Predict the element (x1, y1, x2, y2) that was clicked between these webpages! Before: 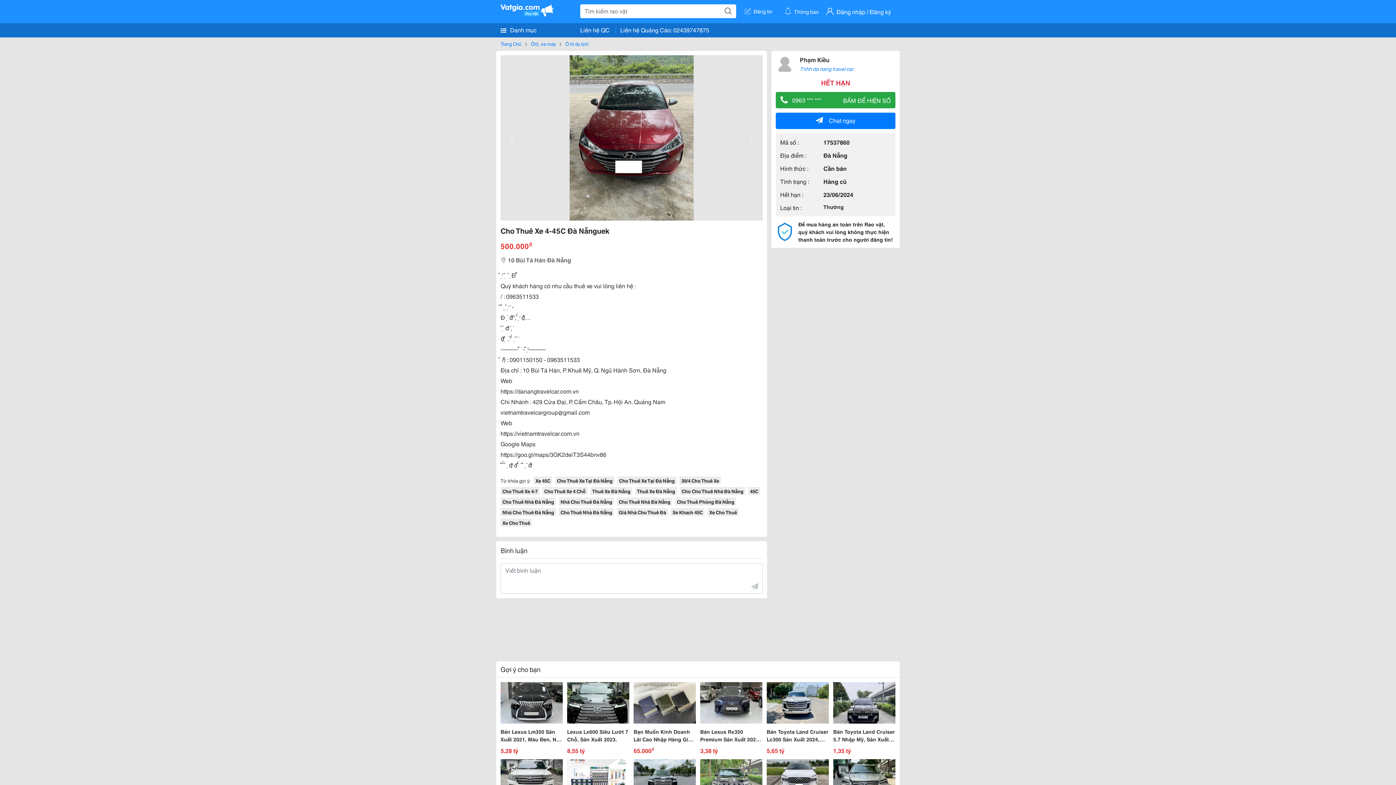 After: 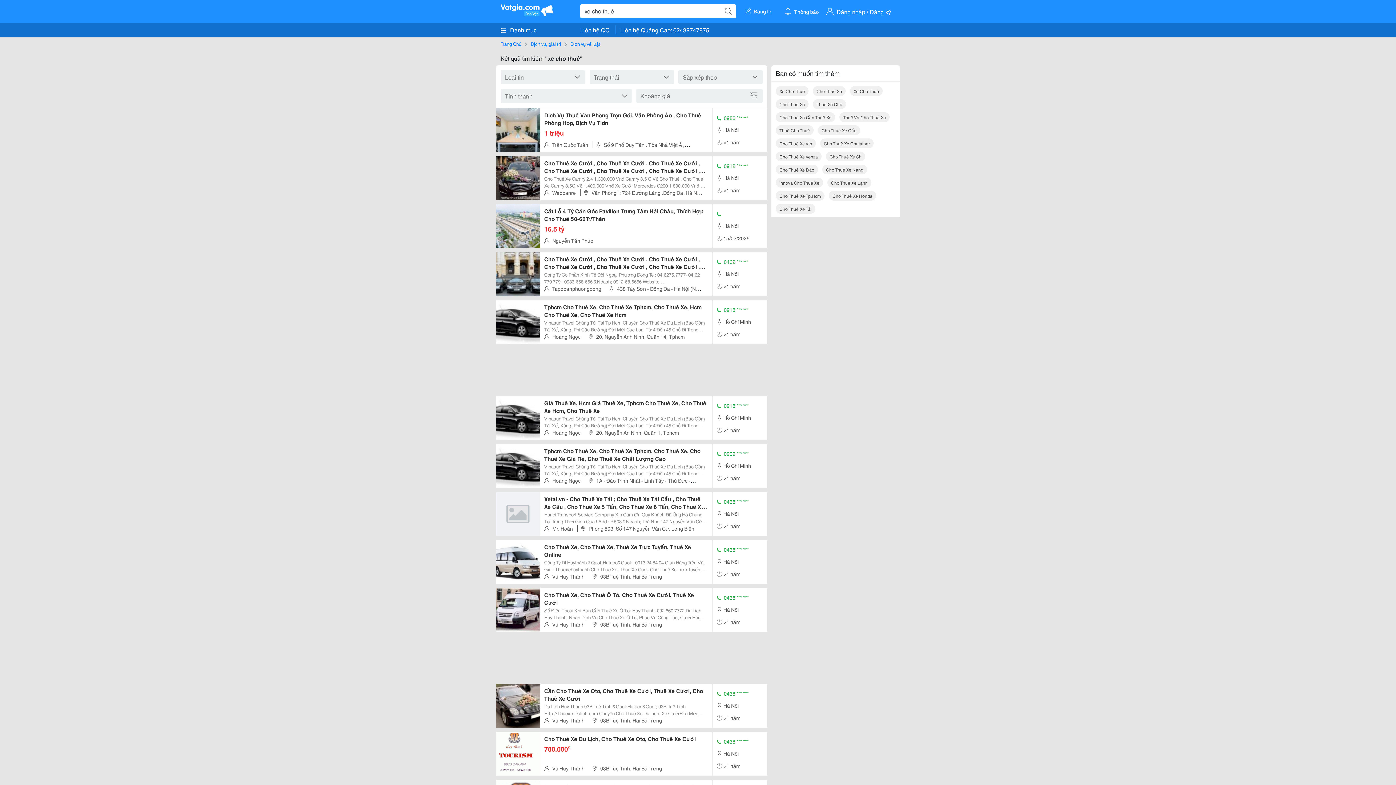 Action: bbox: (707, 508, 738, 516) label: Xe Cho Thuê